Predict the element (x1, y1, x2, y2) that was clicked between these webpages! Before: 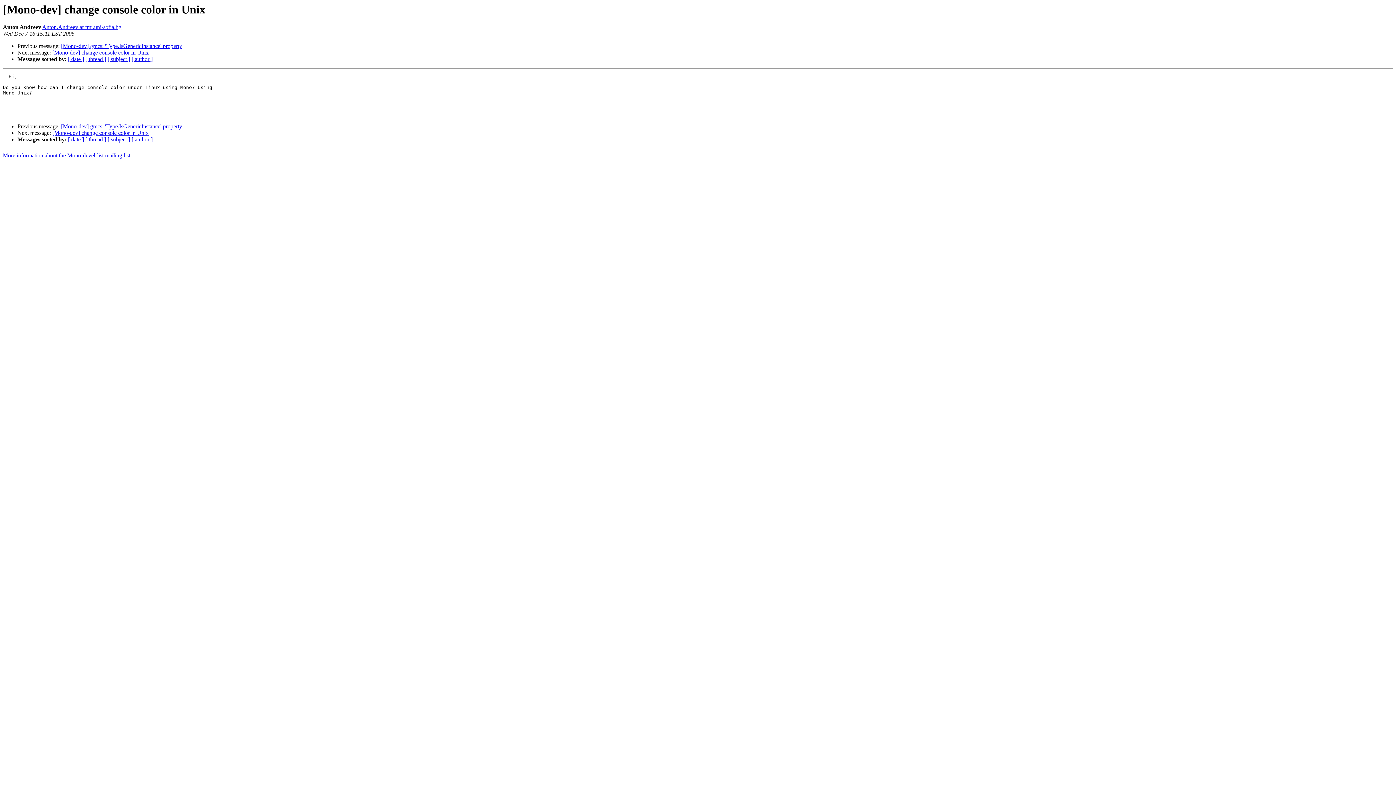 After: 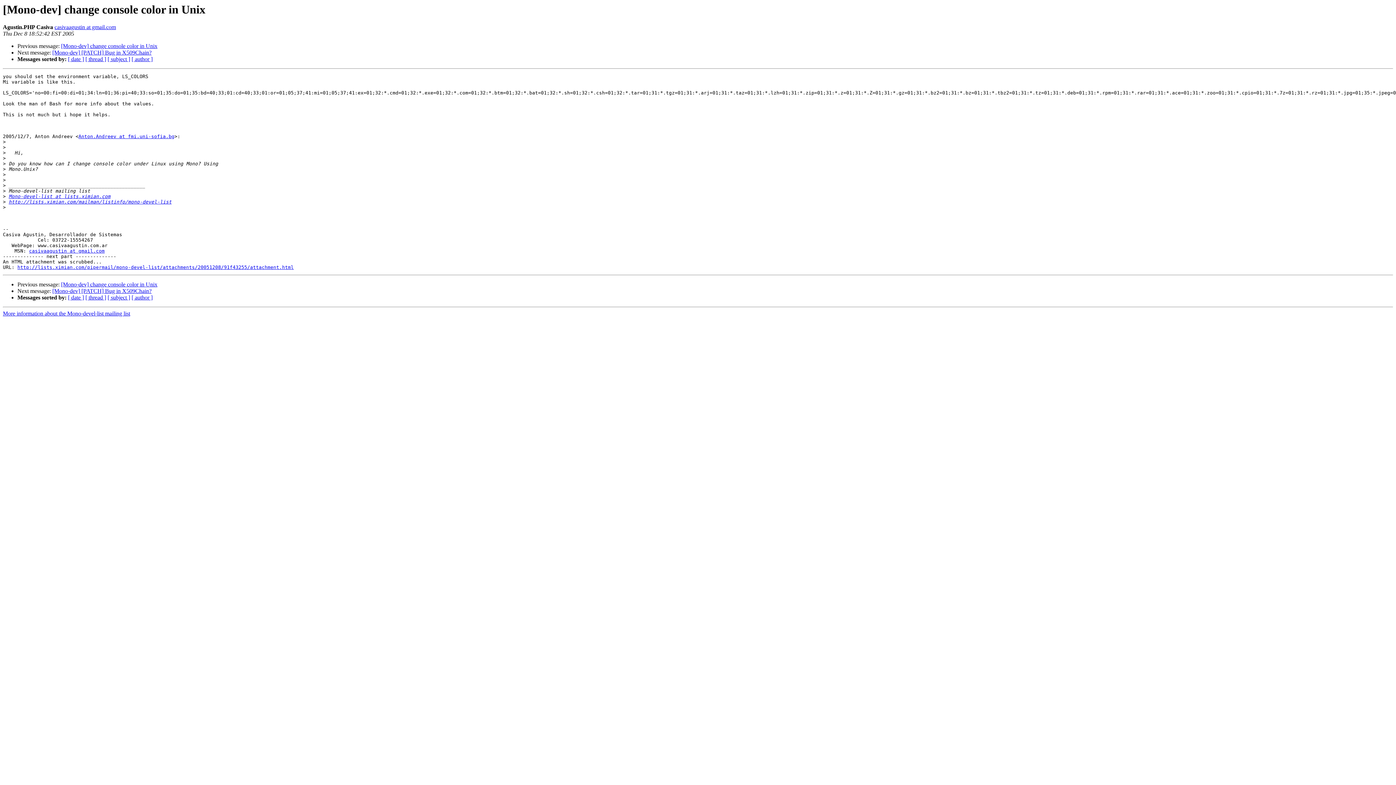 Action: bbox: (52, 49, 148, 55) label: [Mono-dev] change console color in Unix